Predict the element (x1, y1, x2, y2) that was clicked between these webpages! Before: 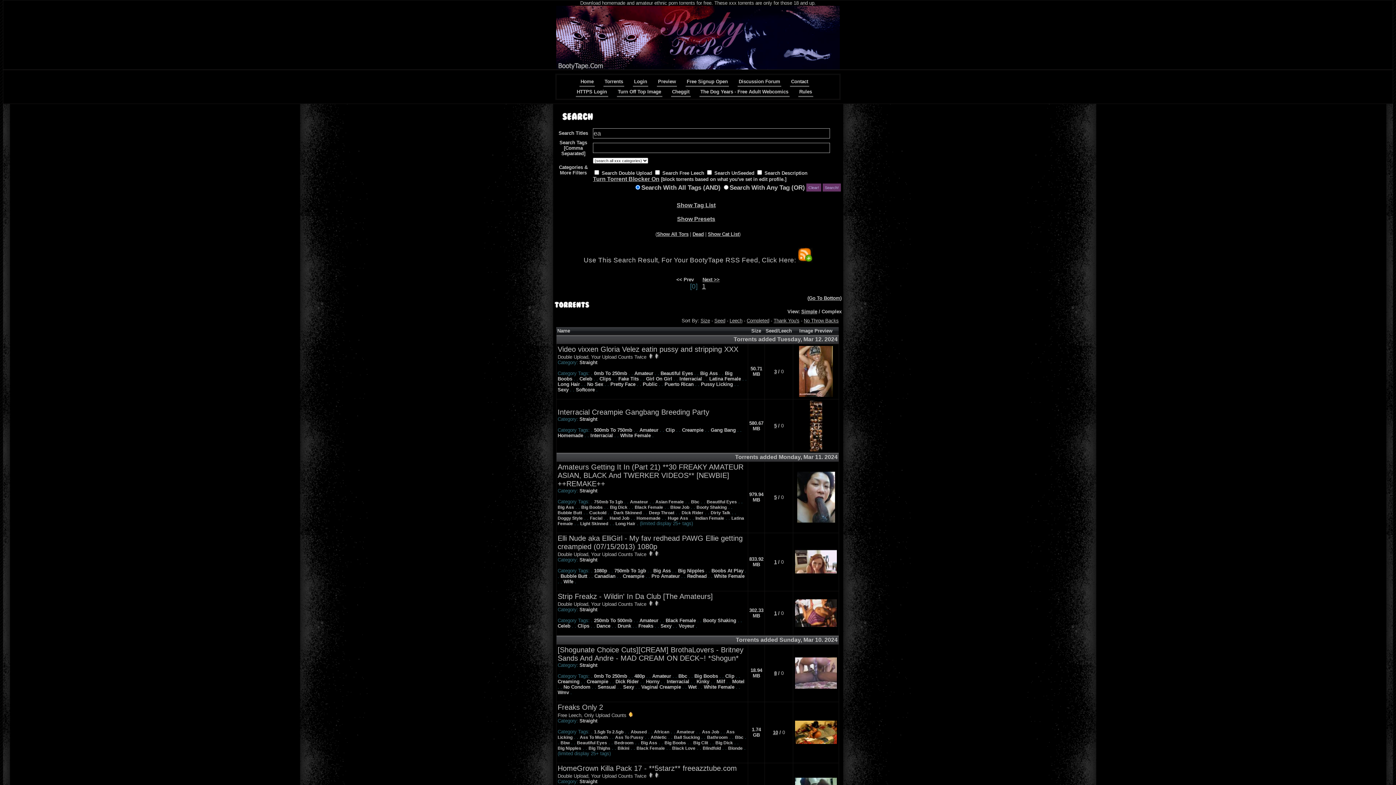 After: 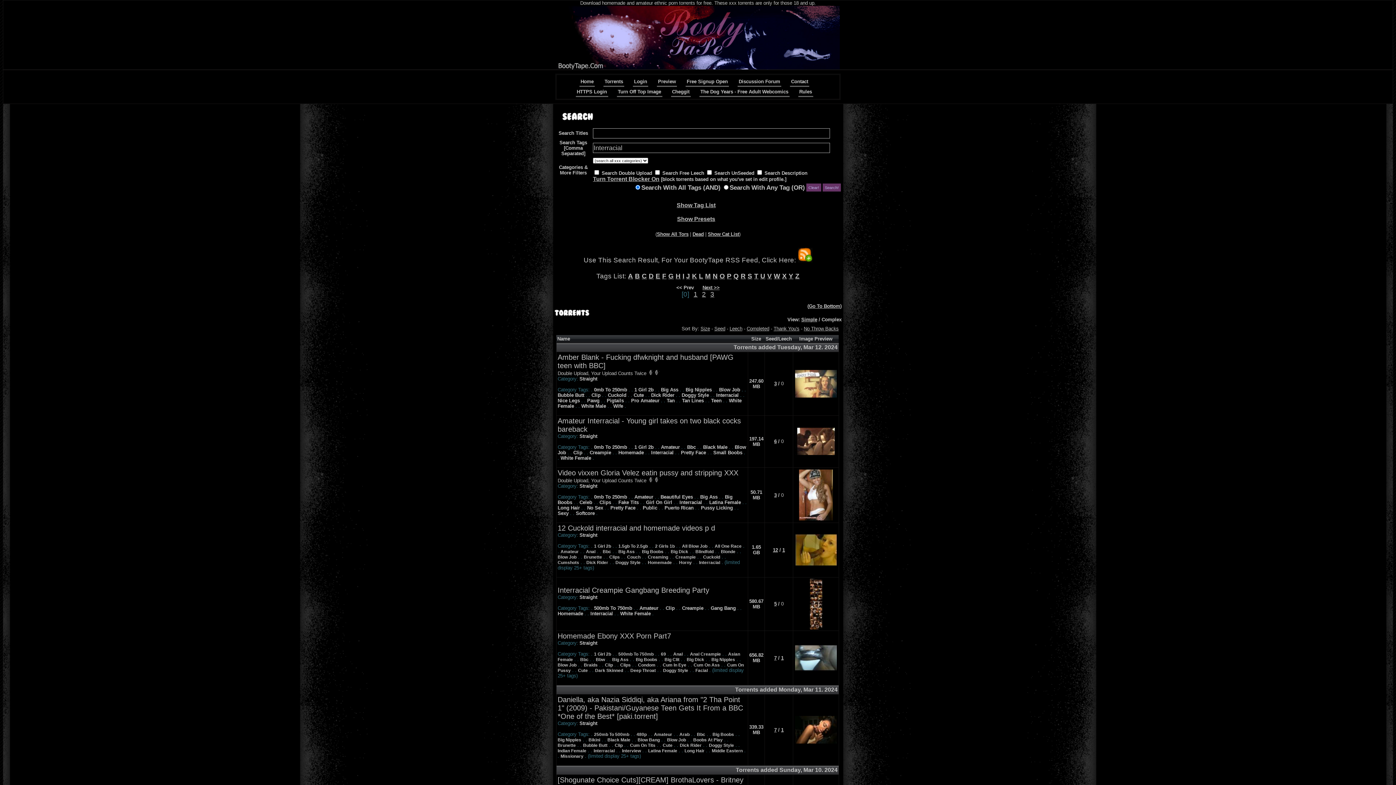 Action: bbox: (679, 376, 702, 381) label: Interracial